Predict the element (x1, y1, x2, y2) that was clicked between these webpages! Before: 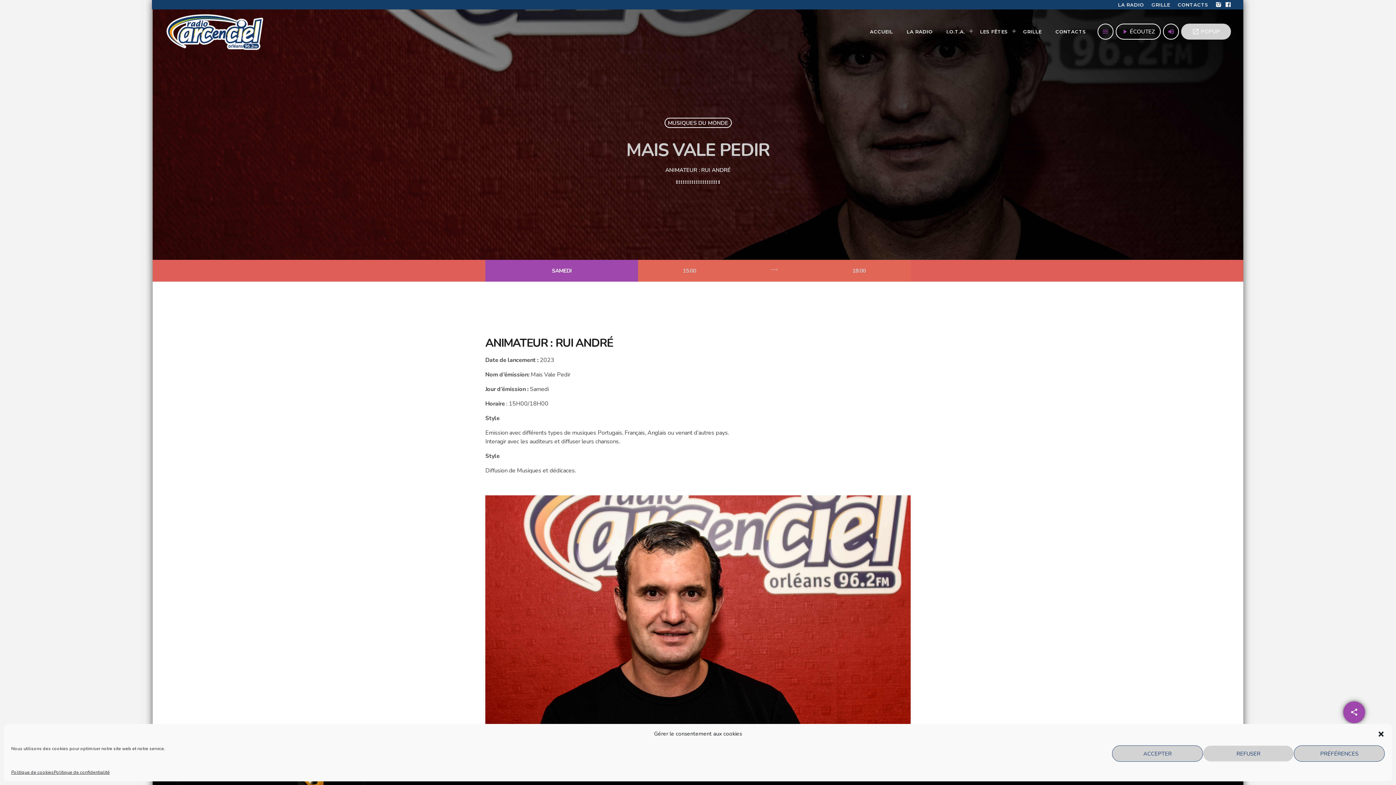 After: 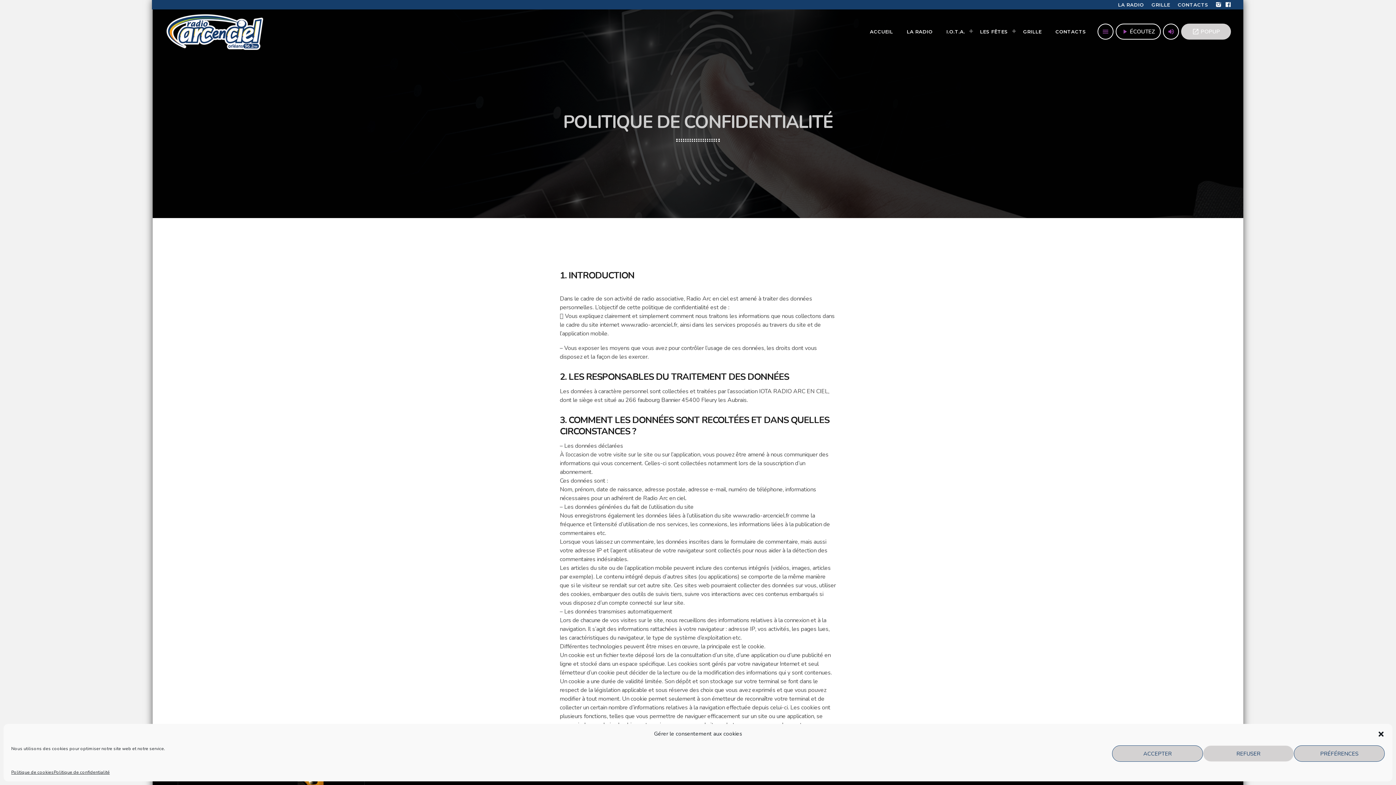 Action: bbox: (53, 769, 109, 776) label: Politique de confidentialité